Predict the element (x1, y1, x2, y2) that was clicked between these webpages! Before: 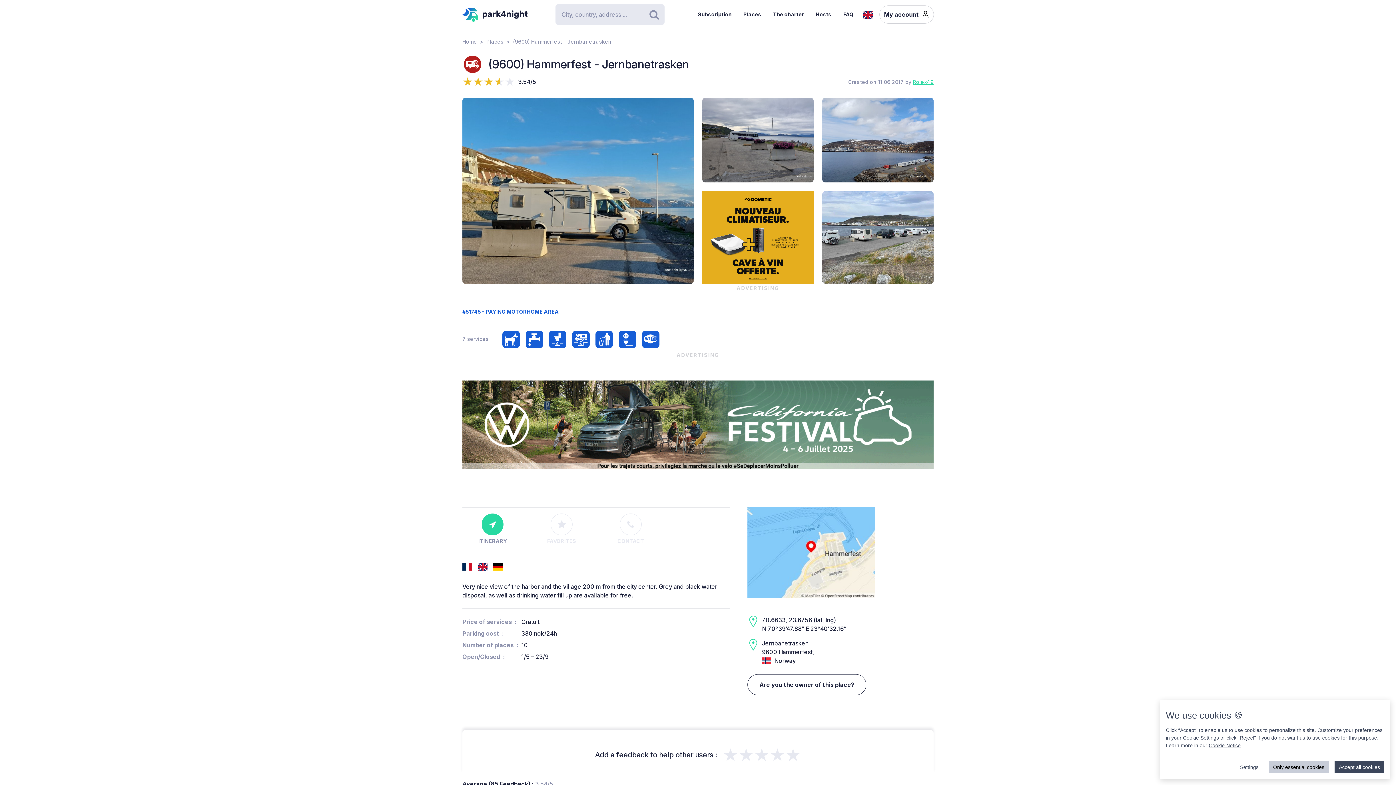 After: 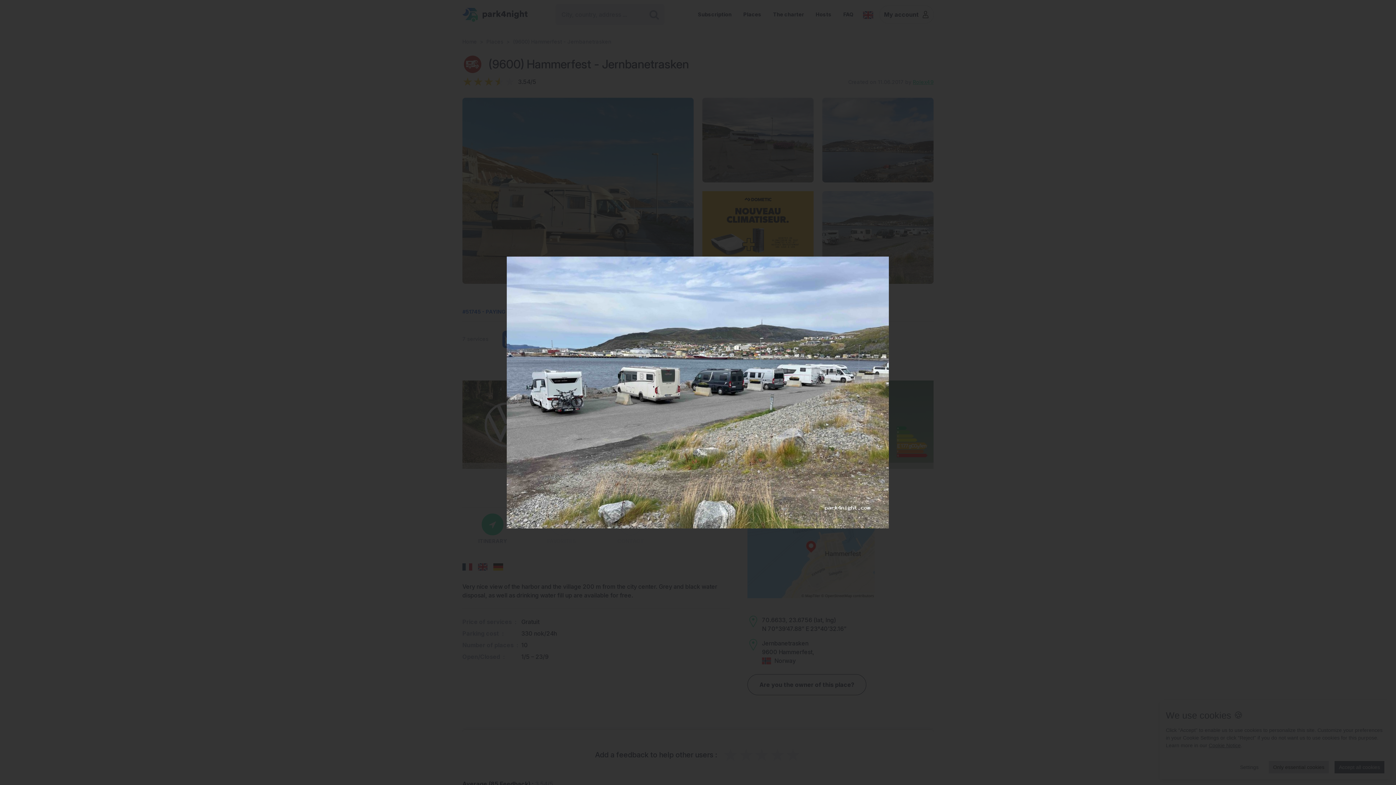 Action: bbox: (822, 191, 933, 284)